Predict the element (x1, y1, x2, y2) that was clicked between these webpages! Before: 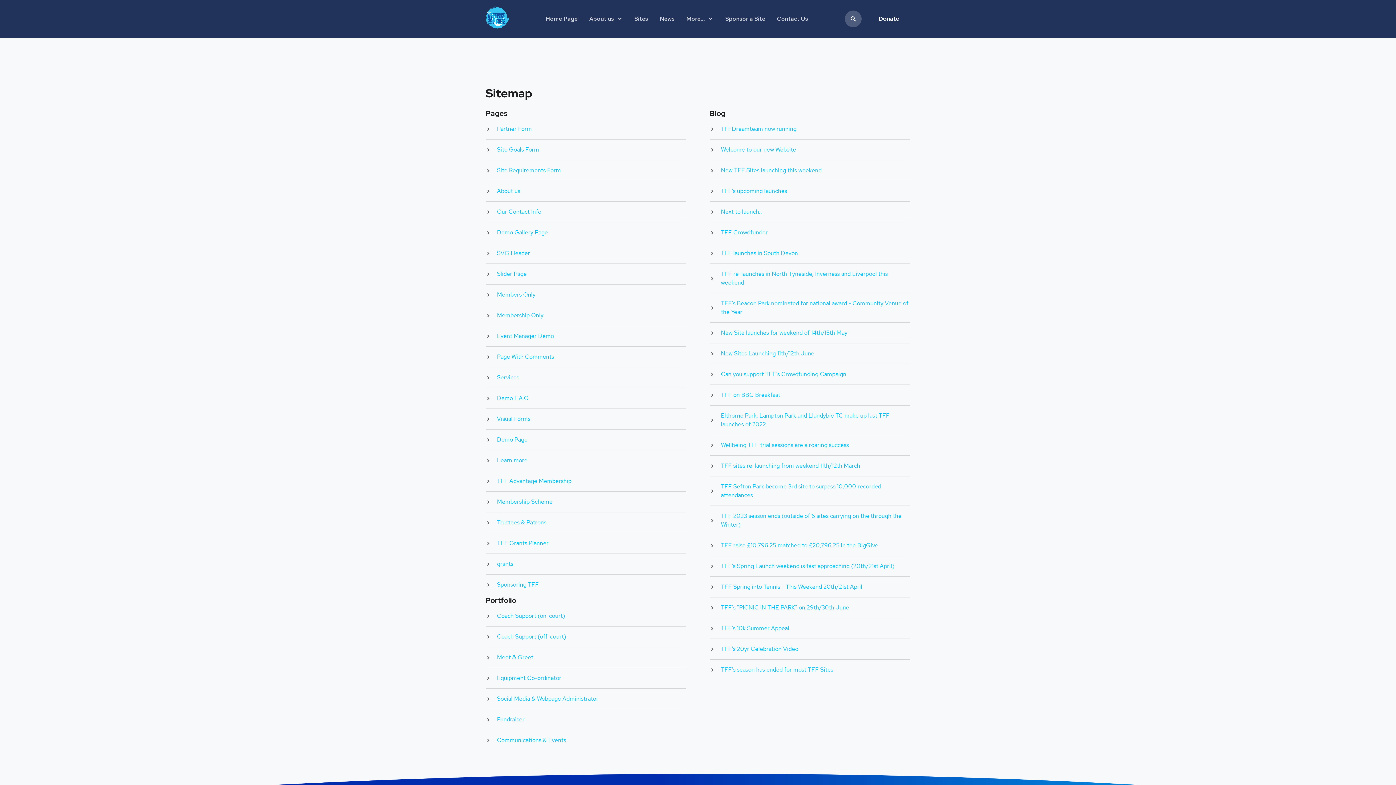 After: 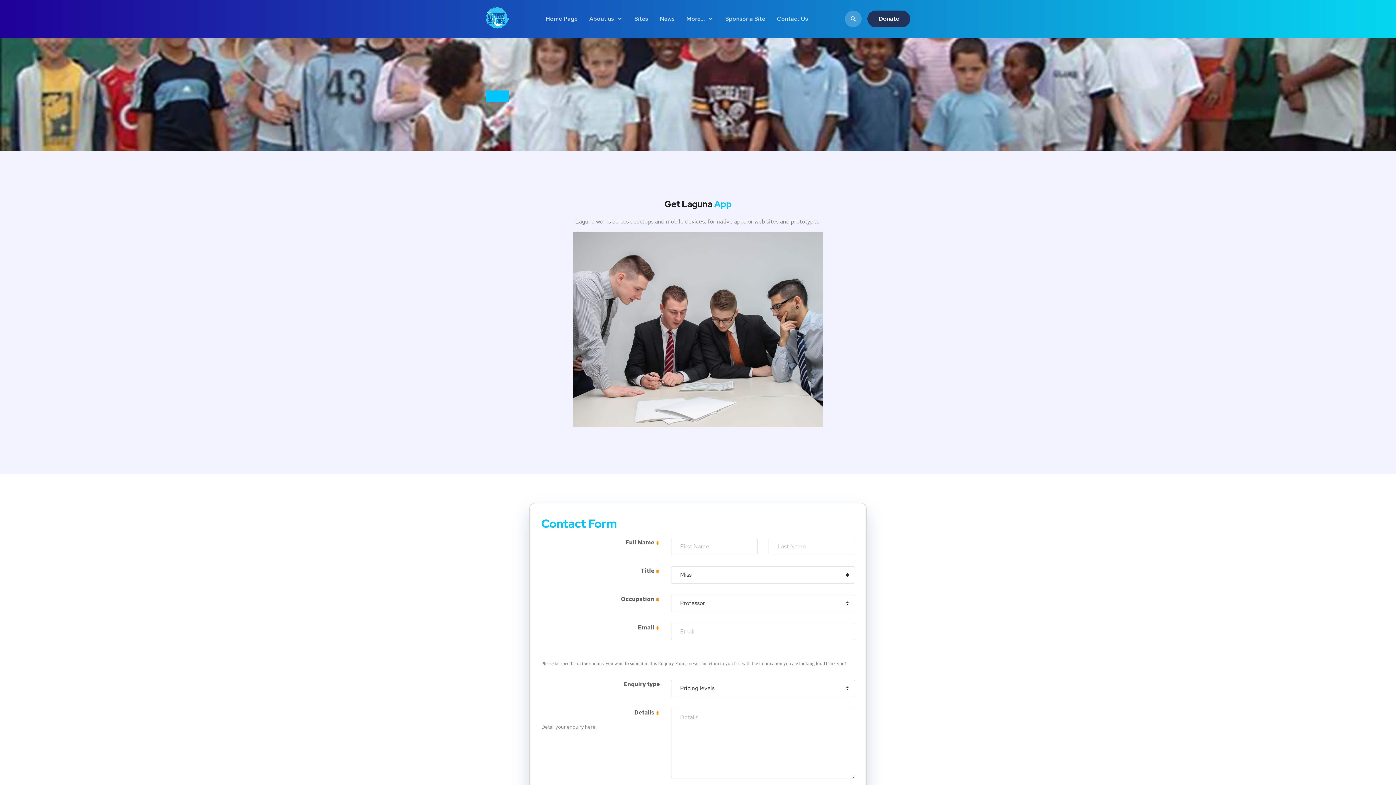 Action: bbox: (497, 415, 530, 422) label: Visual Forms